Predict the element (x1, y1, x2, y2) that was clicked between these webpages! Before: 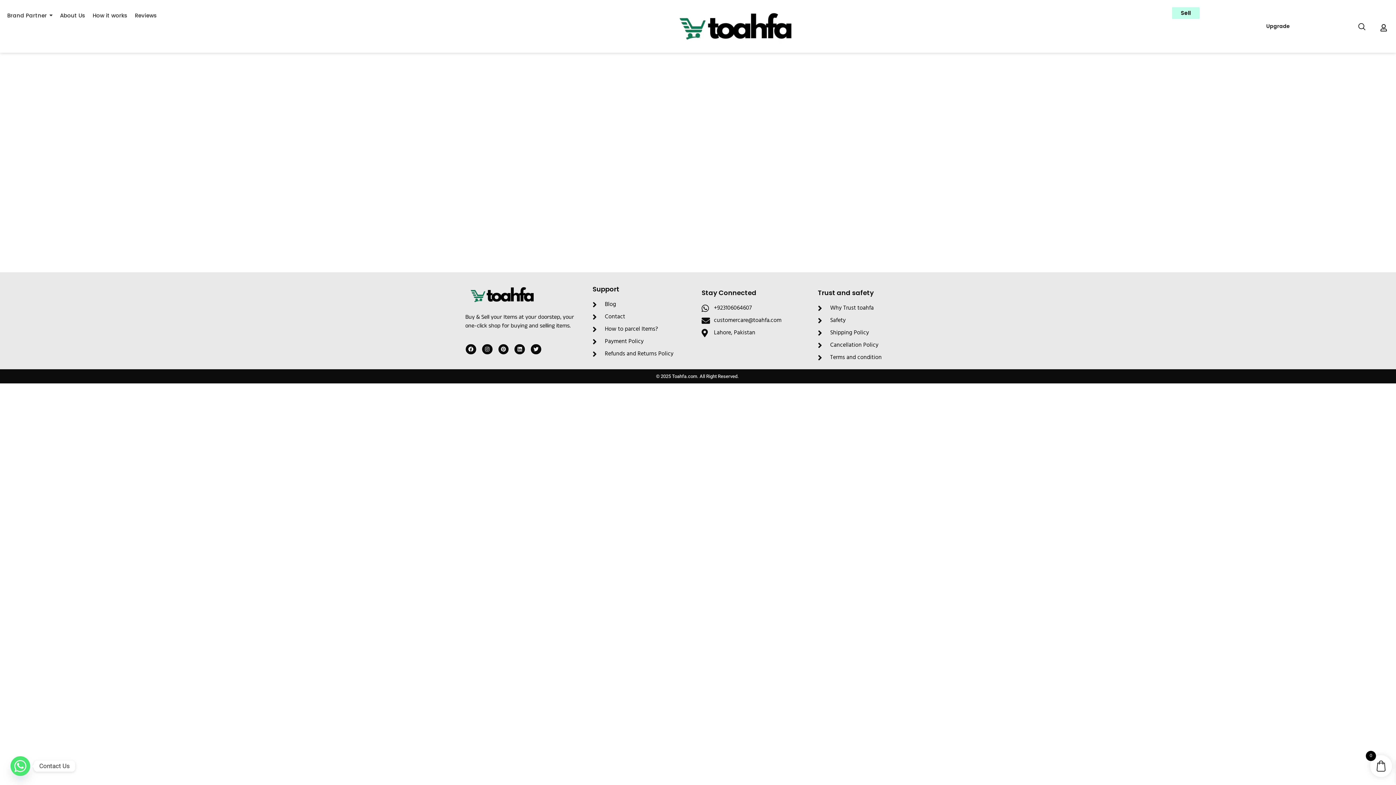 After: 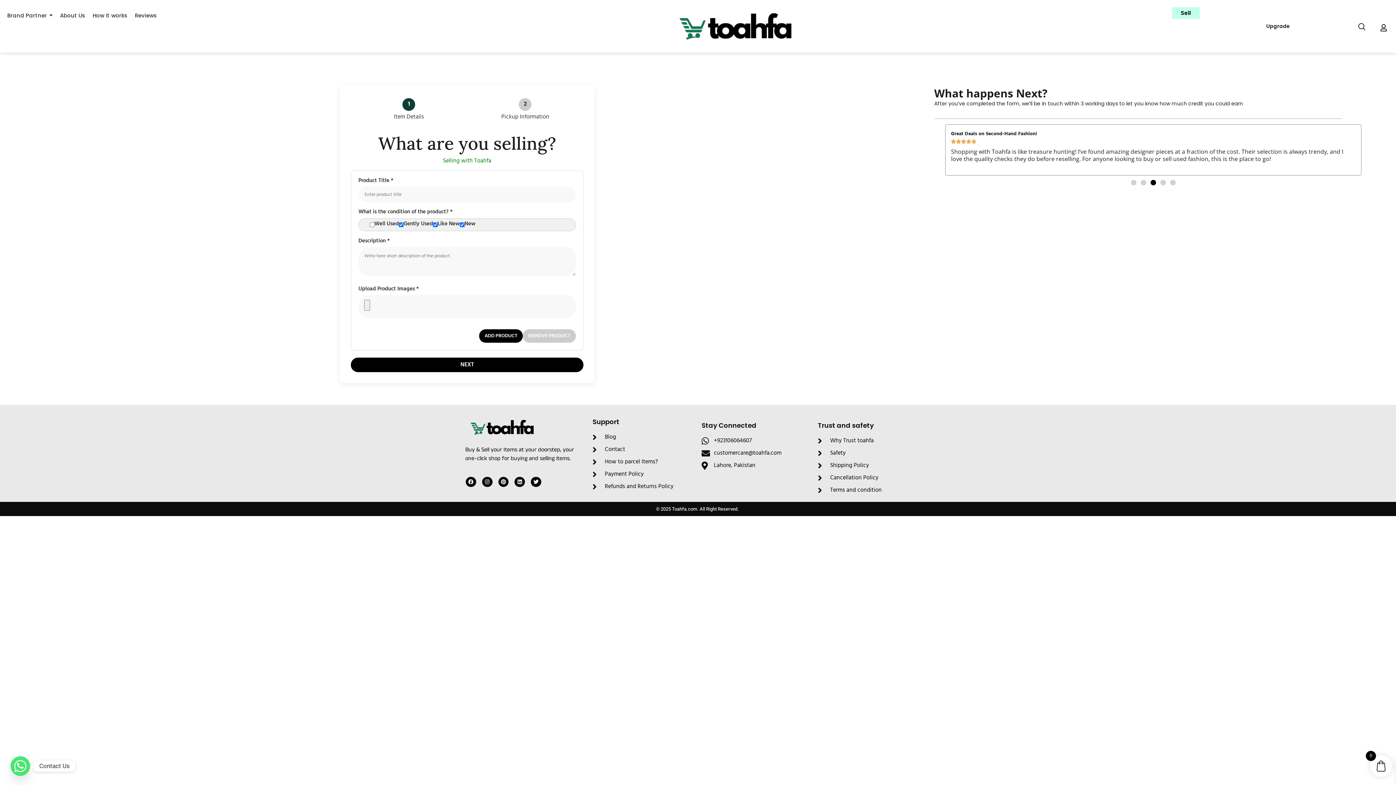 Action: label: Sell bbox: (1172, 7, 1199, 18)